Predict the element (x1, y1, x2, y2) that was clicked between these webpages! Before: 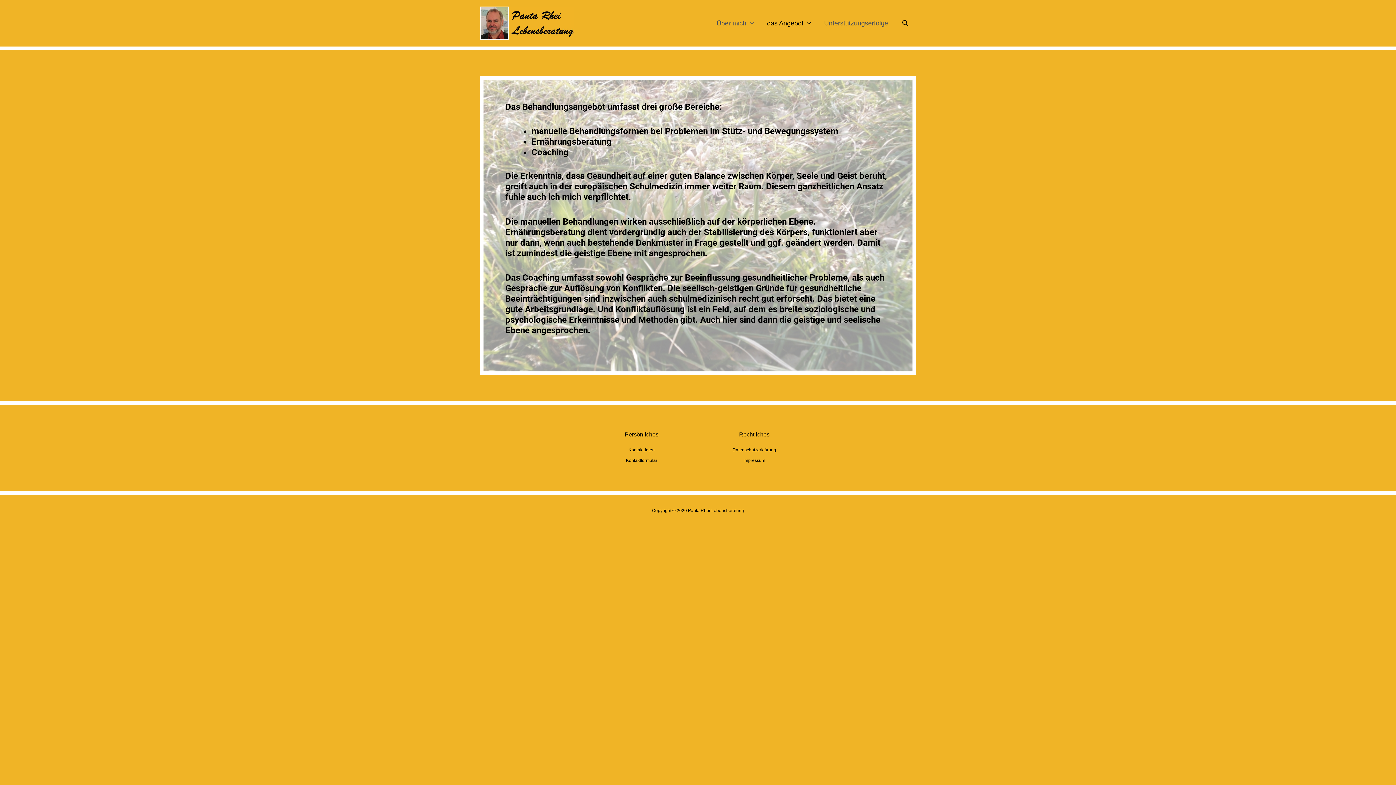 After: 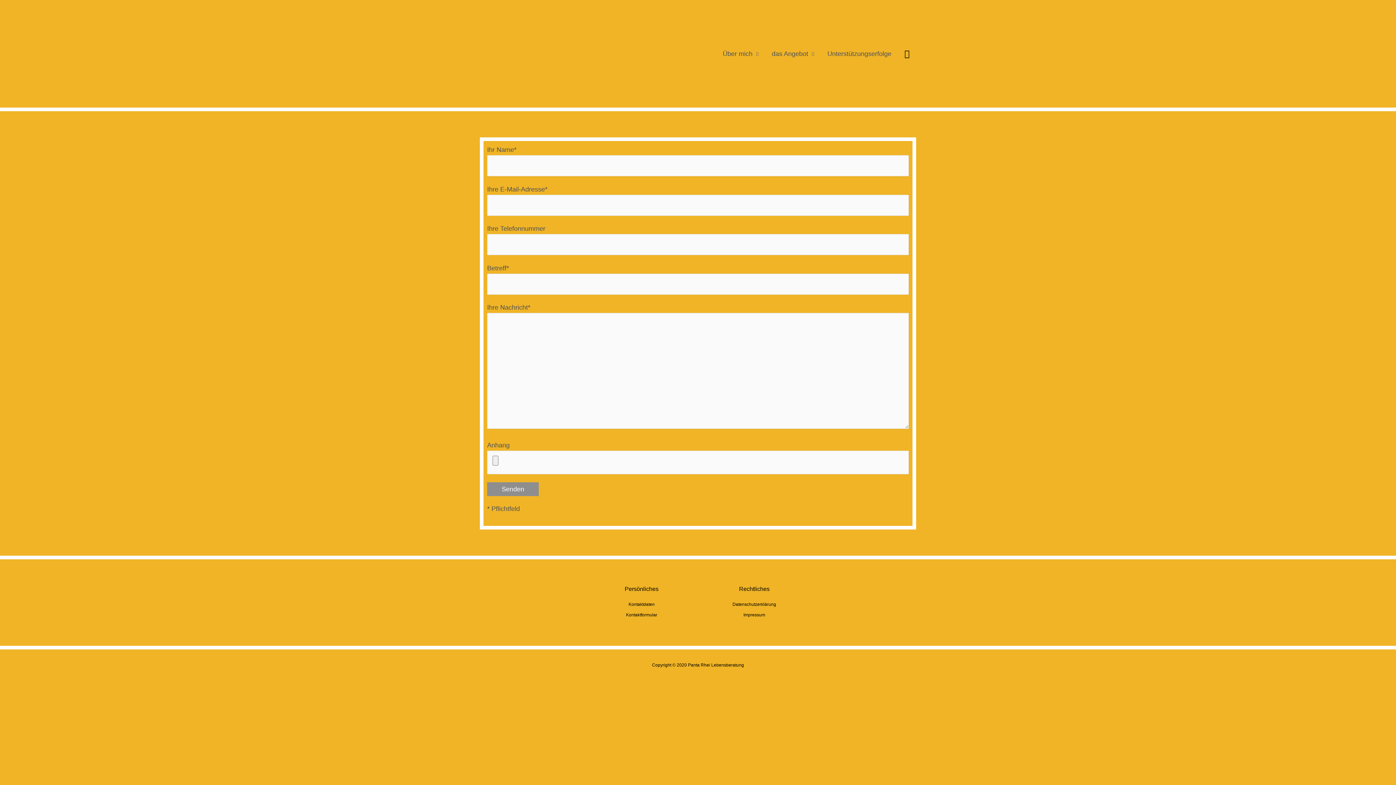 Action: bbox: (626, 458, 657, 463) label: Kontaktformular